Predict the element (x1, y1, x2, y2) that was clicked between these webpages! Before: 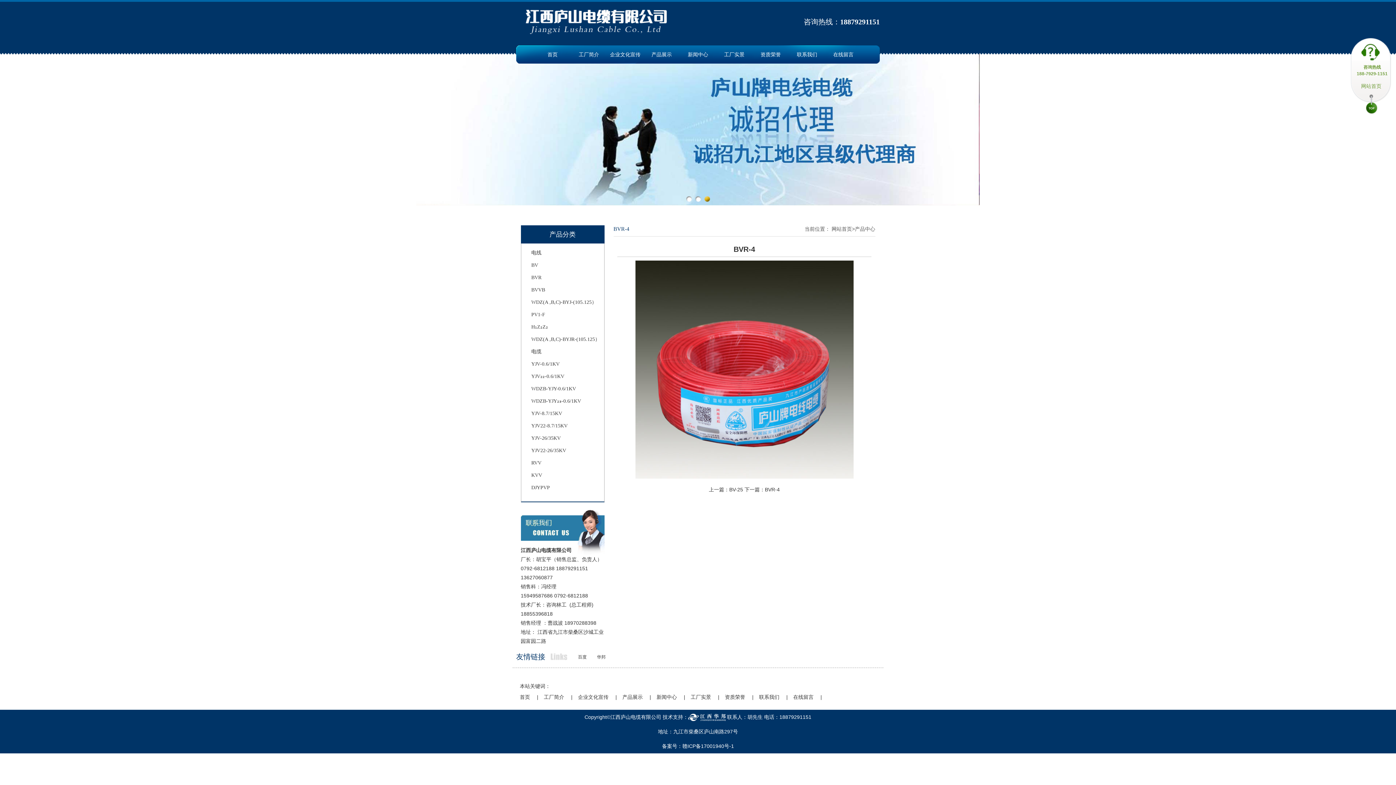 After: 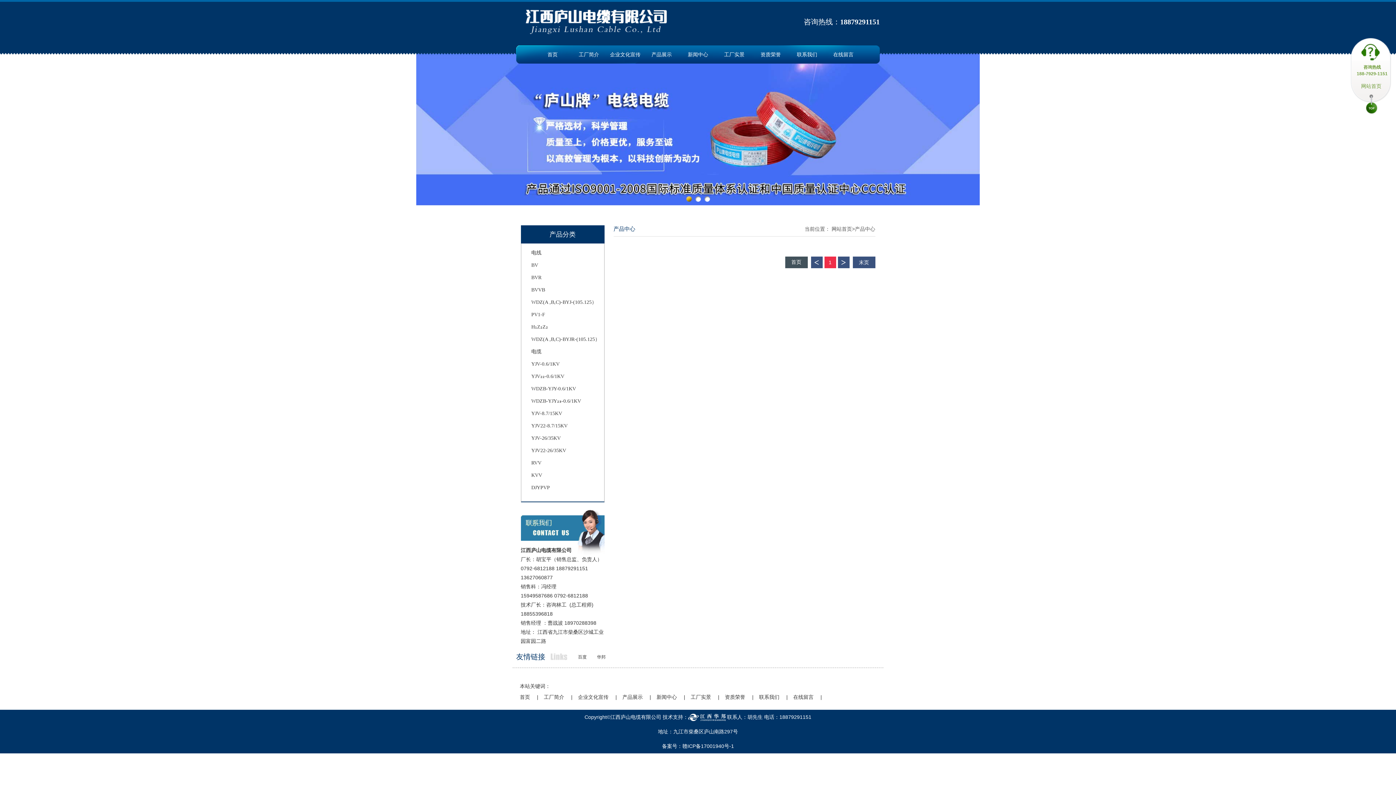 Action: bbox: (531, 382, 604, 395) label: WDZB-YJY-0.6/1KV